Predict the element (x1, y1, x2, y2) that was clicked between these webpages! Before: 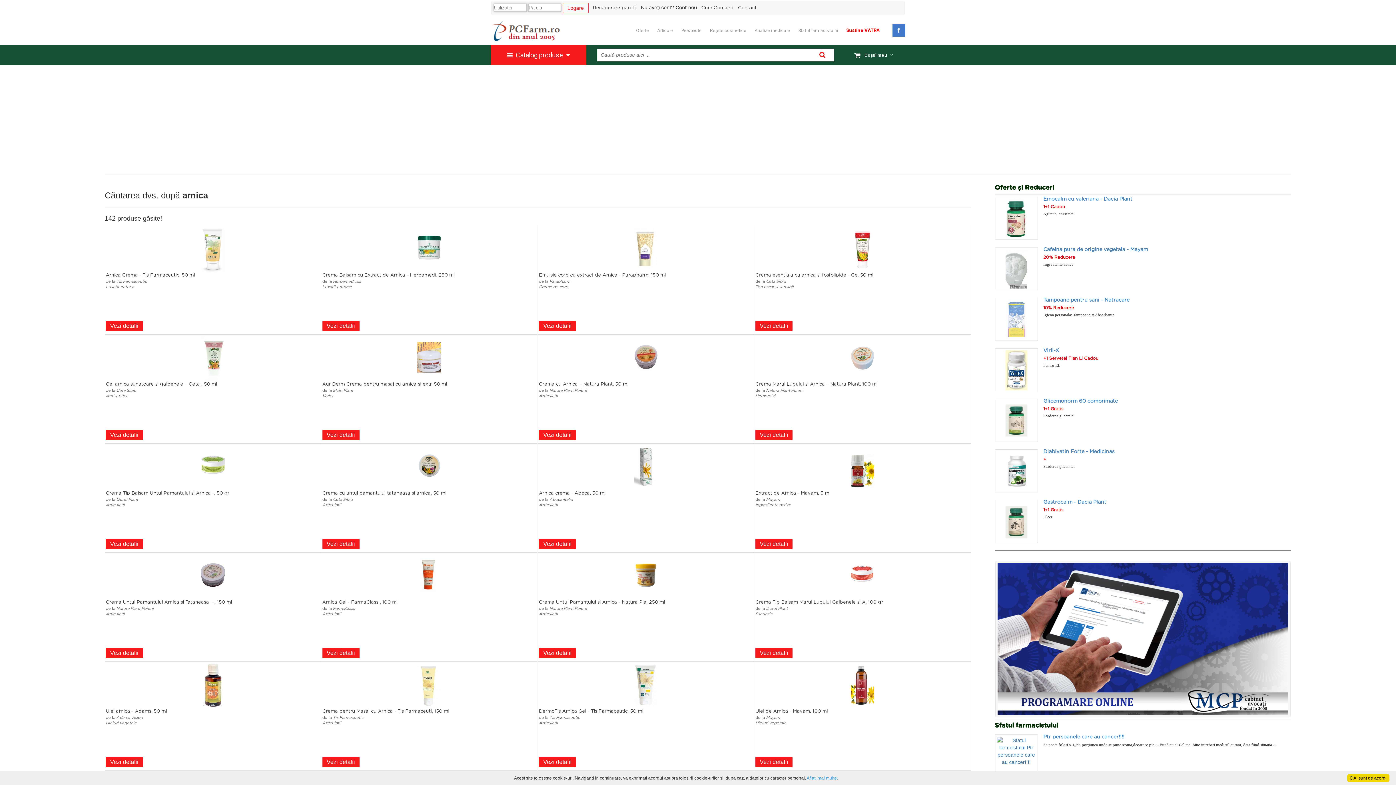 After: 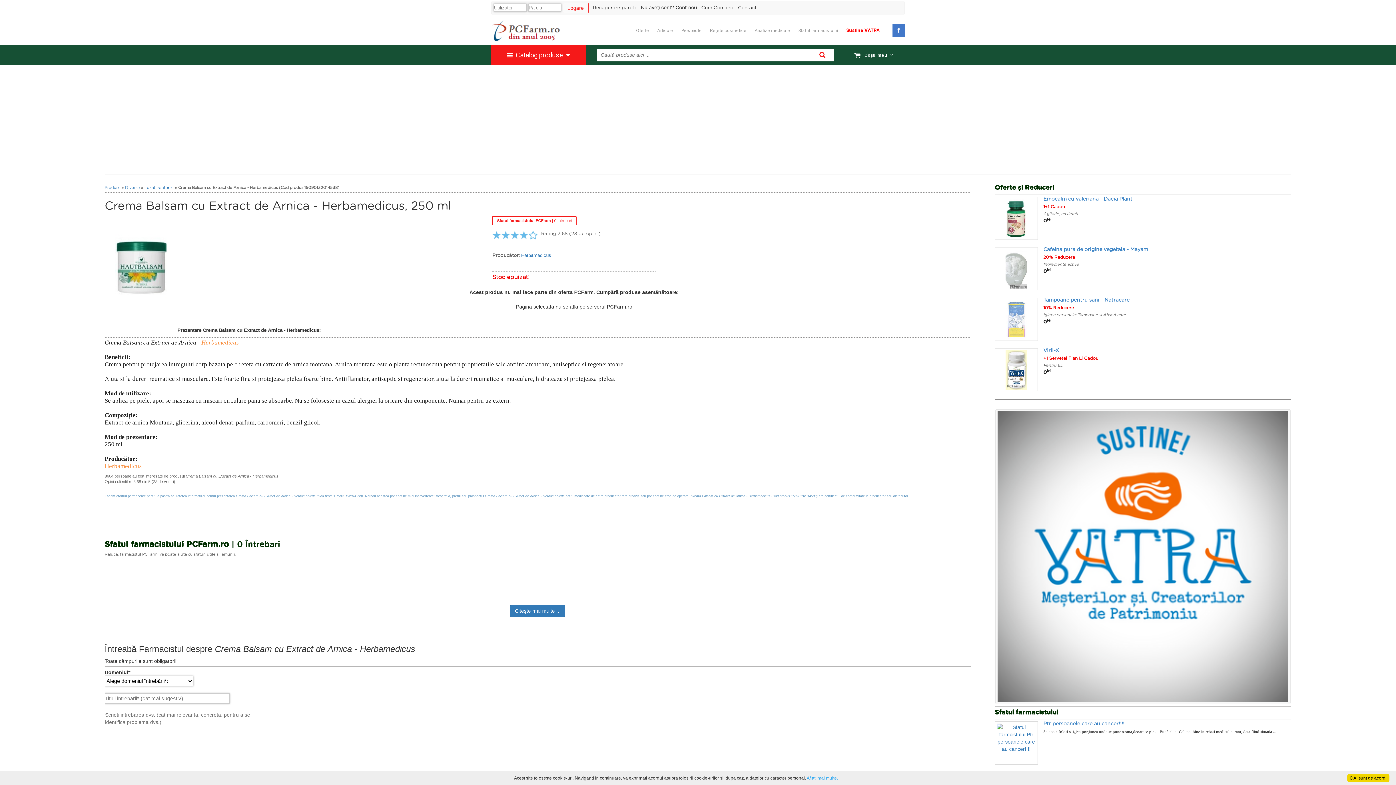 Action: label: Vezi detalii bbox: (322, 321, 359, 331)